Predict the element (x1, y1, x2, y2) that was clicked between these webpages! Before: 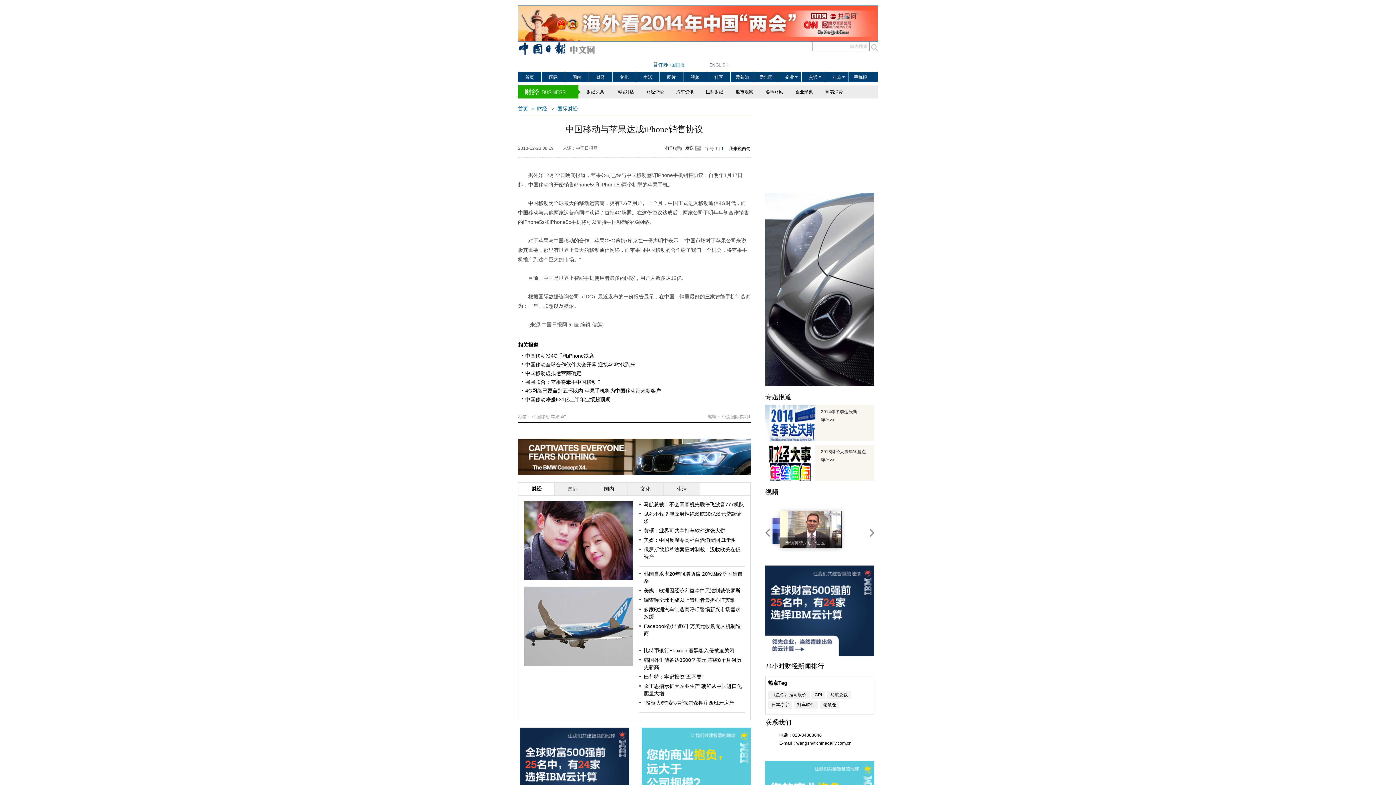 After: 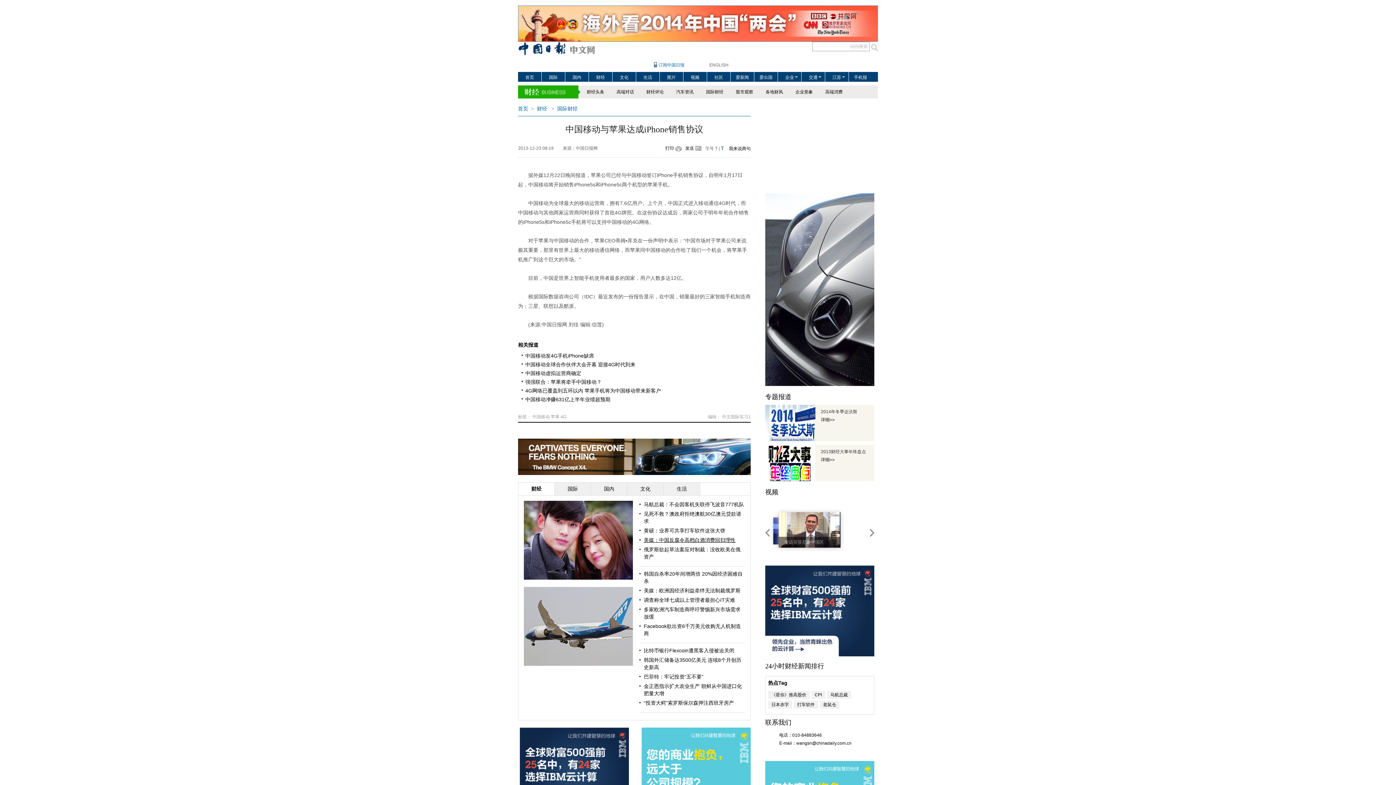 Action: bbox: (644, 537, 735, 543) label: 美媒：中国反腐令高档白酒消费回归理性